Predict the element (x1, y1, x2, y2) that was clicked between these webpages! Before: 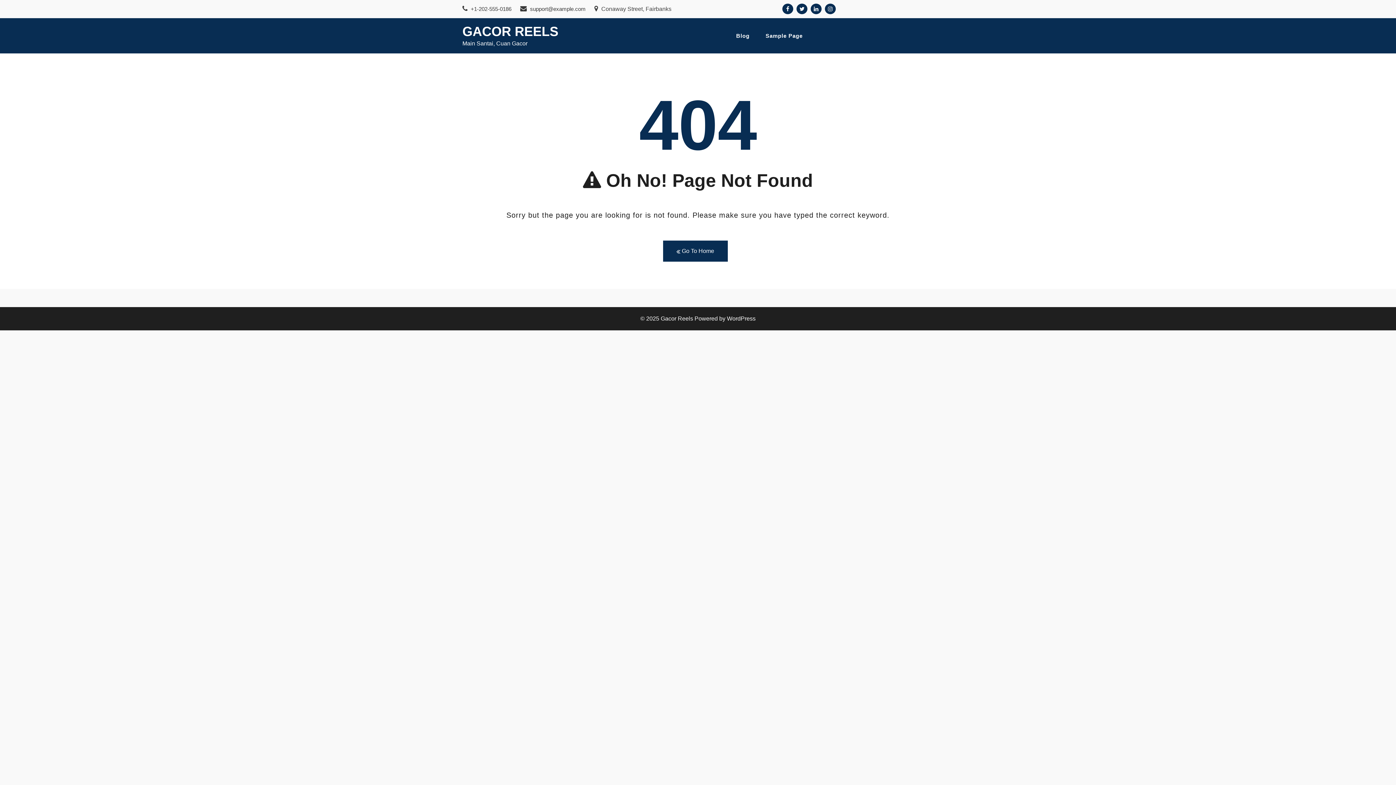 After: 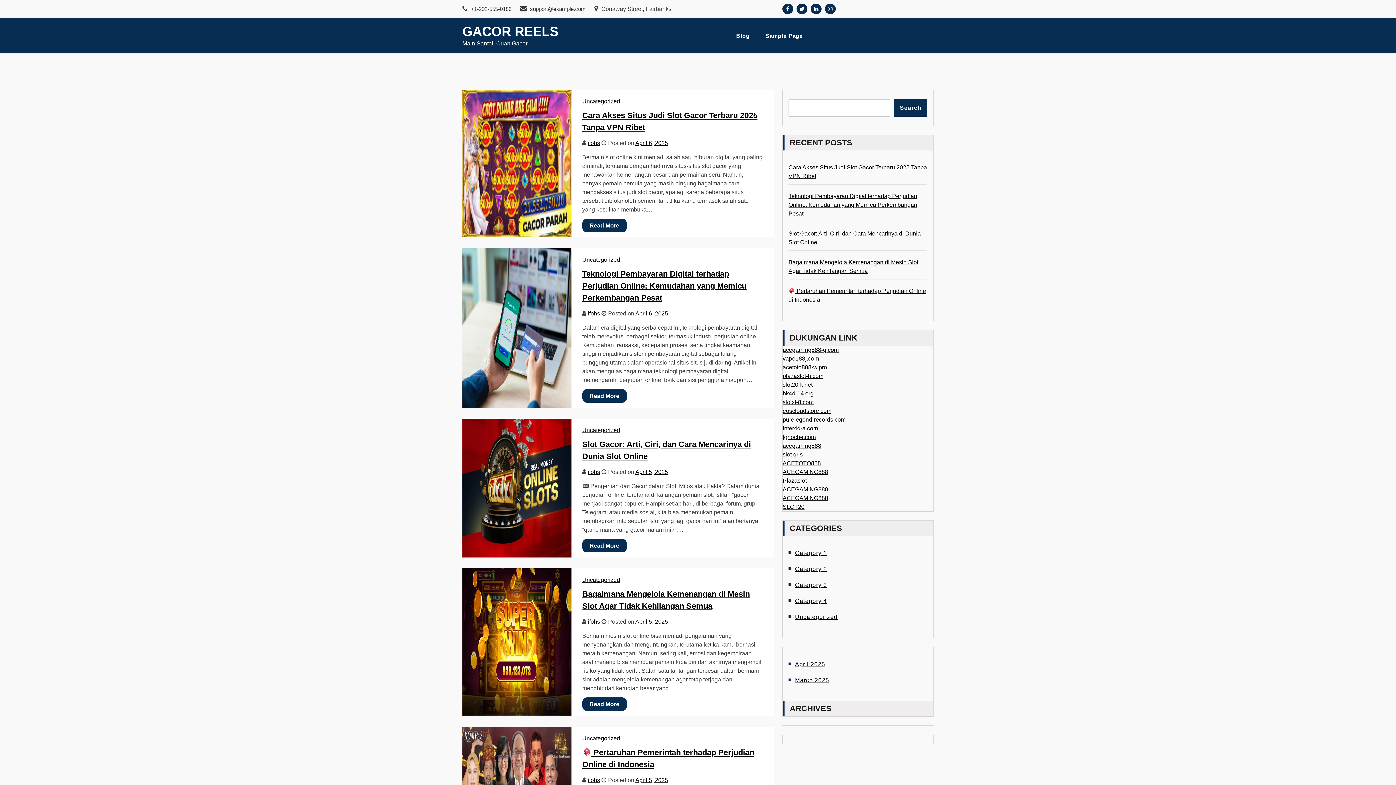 Action: label: GACOR REELS bbox: (462, 24, 558, 38)